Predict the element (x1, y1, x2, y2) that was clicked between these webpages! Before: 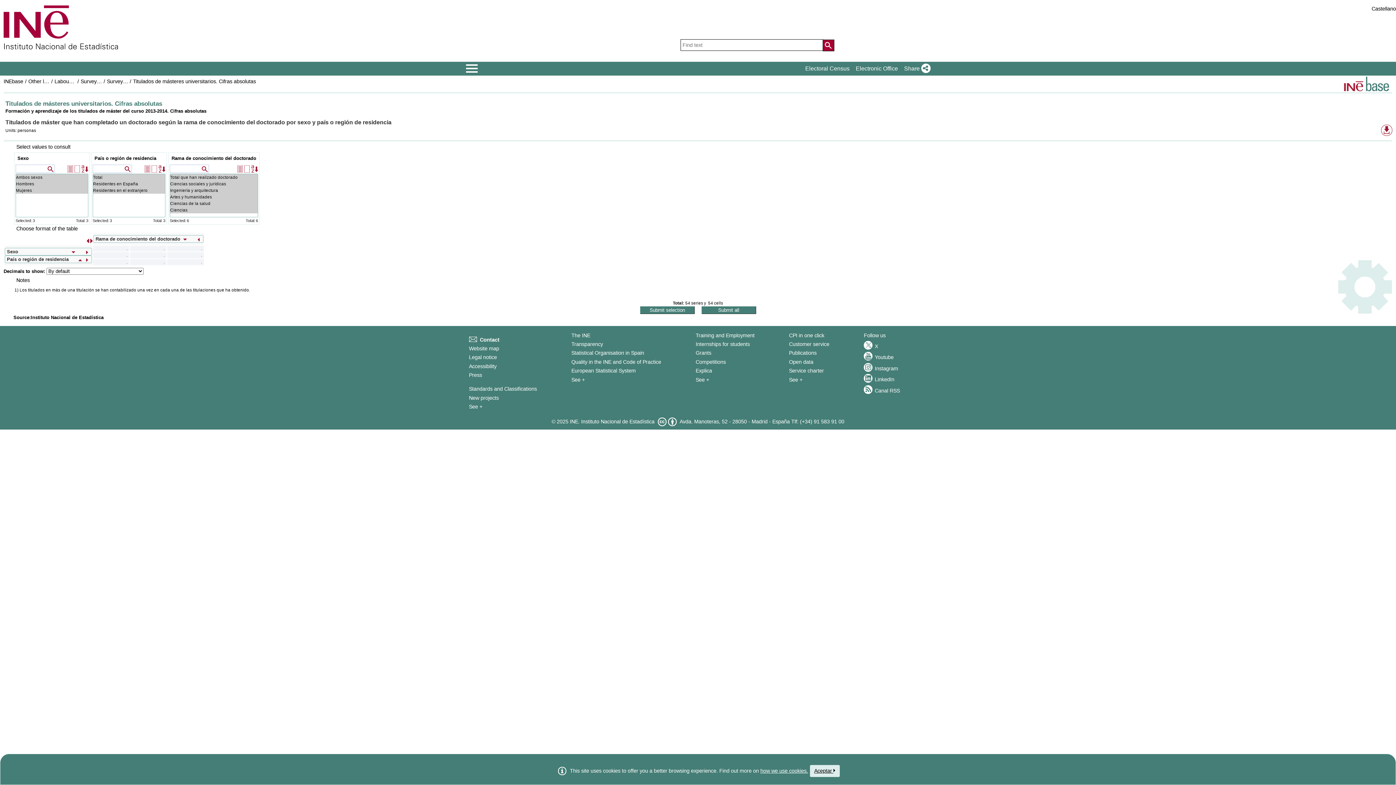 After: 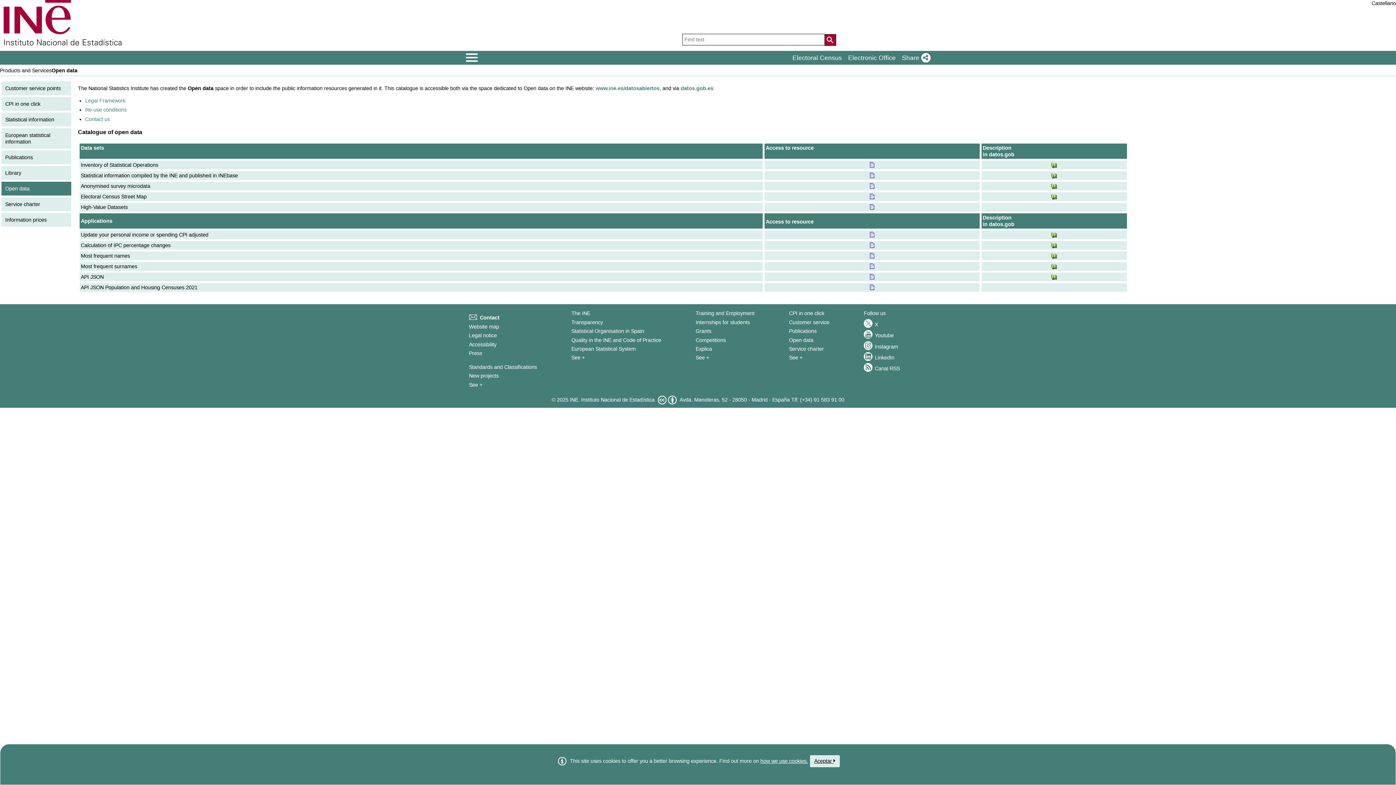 Action: label: Open data bbox: (789, 359, 813, 364)